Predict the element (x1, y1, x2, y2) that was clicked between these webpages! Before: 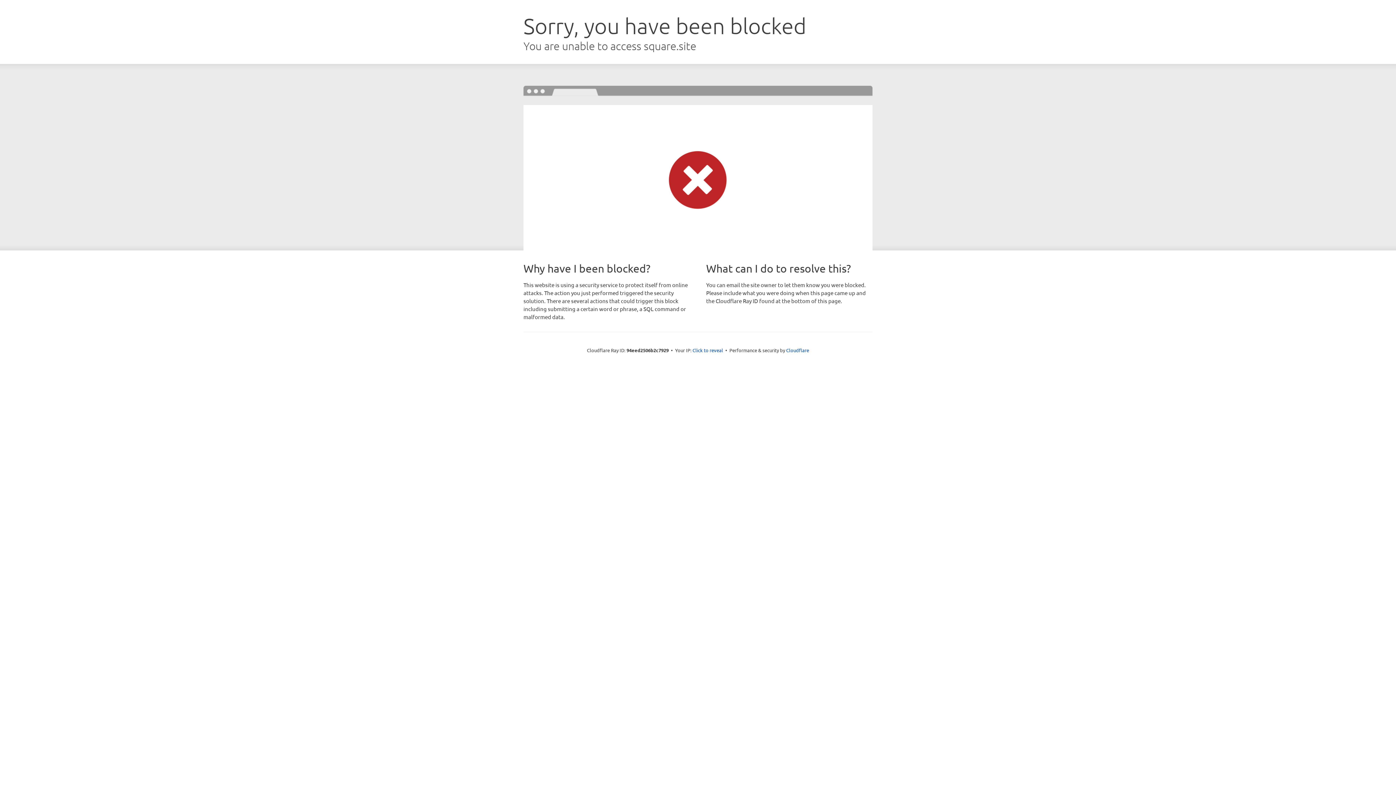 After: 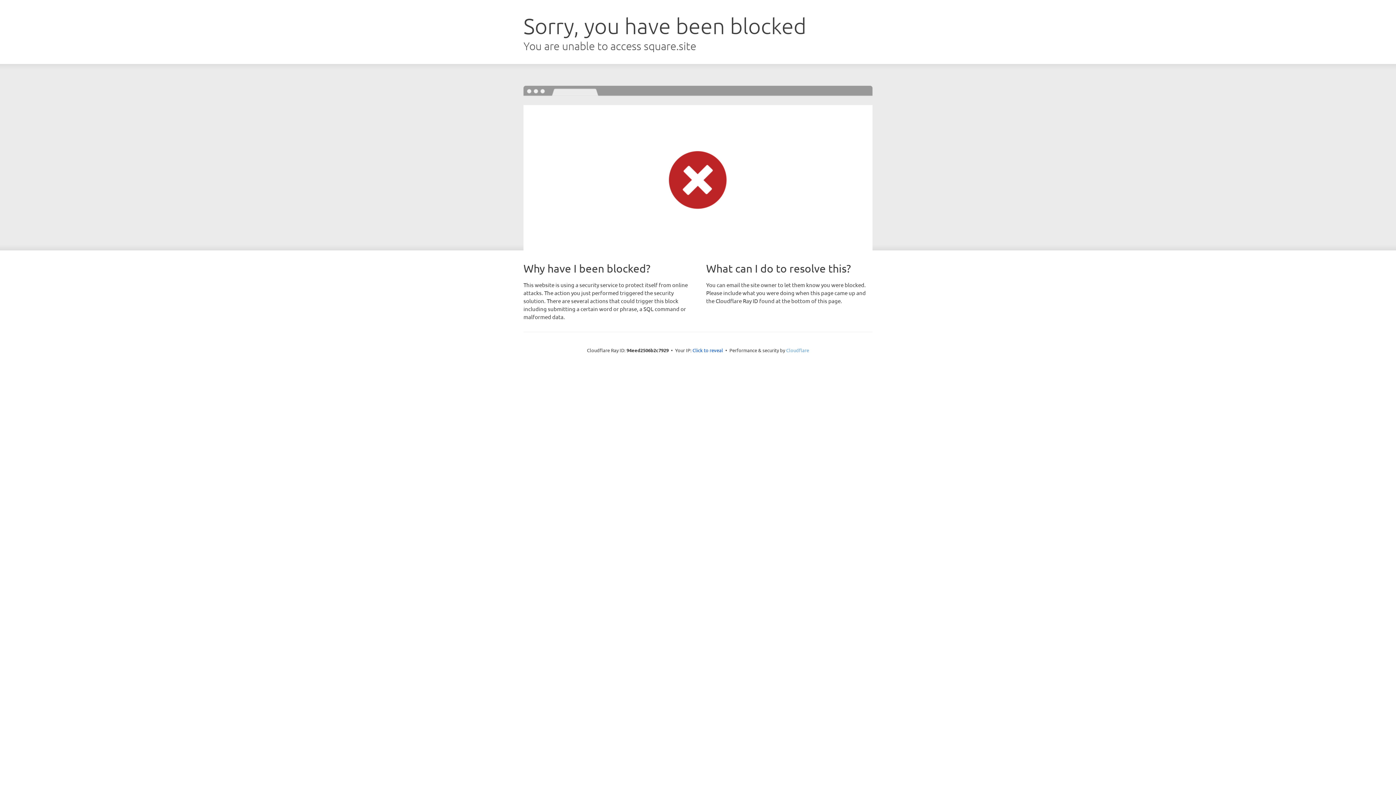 Action: label: Cloudflare bbox: (786, 347, 809, 353)